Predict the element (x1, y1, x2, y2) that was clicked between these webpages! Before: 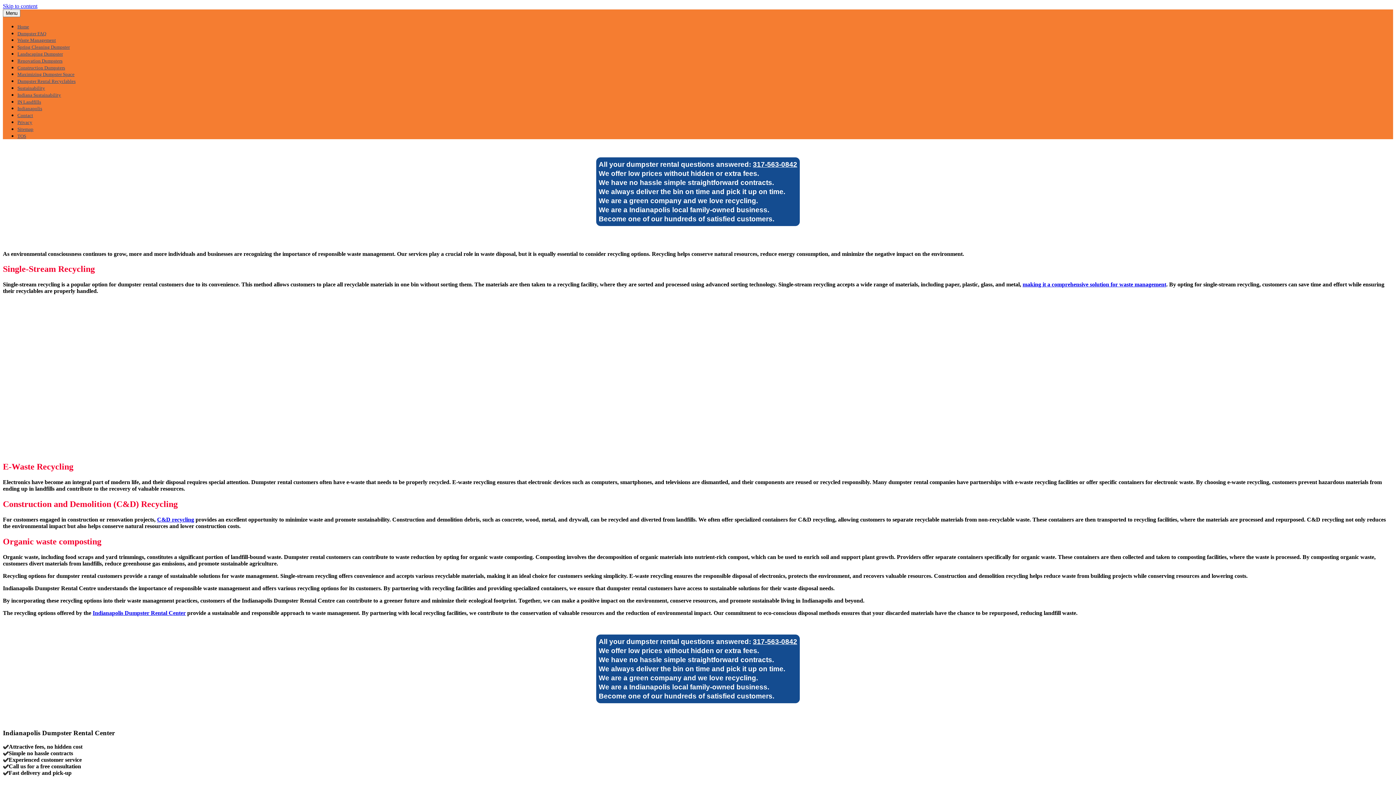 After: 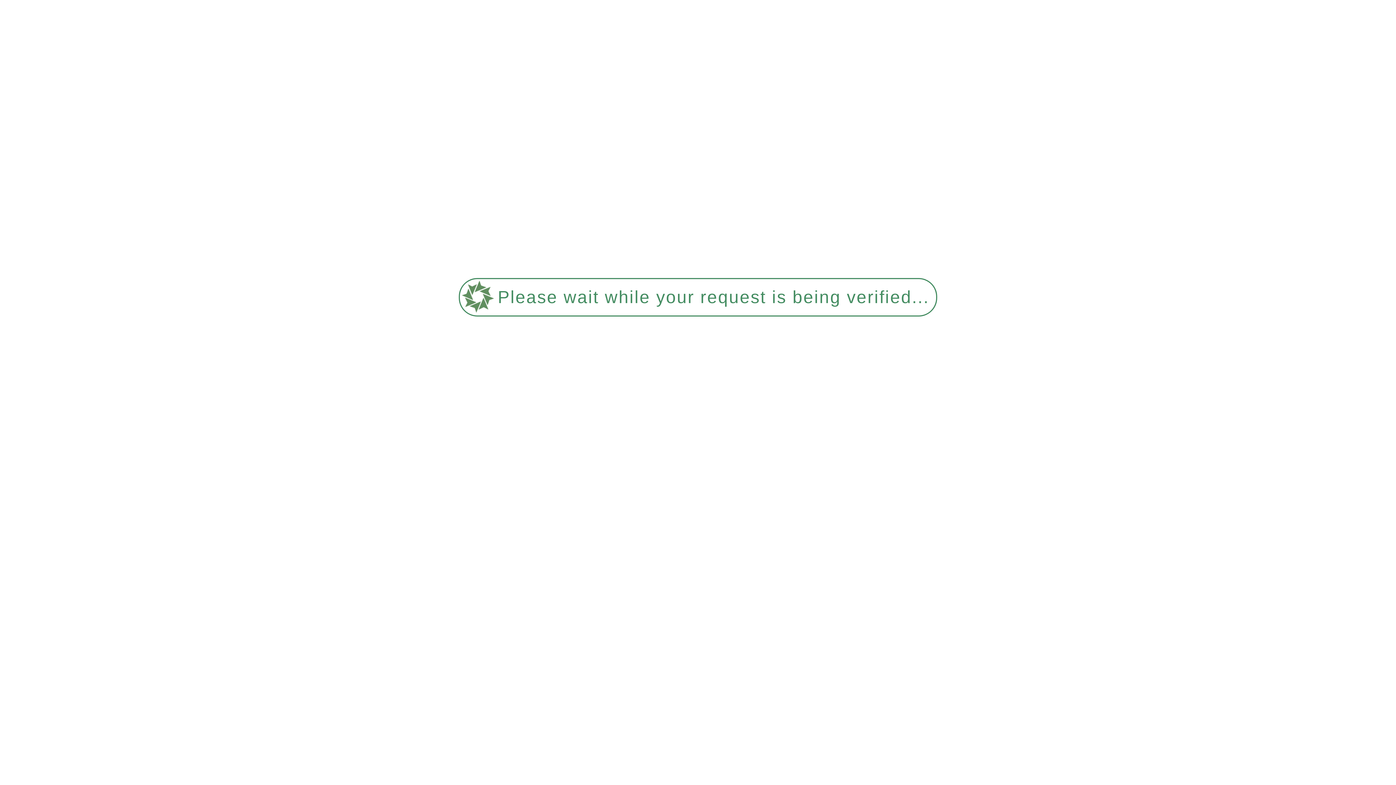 Action: bbox: (17, 78, 75, 84) label: Dumpster Rental Recyclables